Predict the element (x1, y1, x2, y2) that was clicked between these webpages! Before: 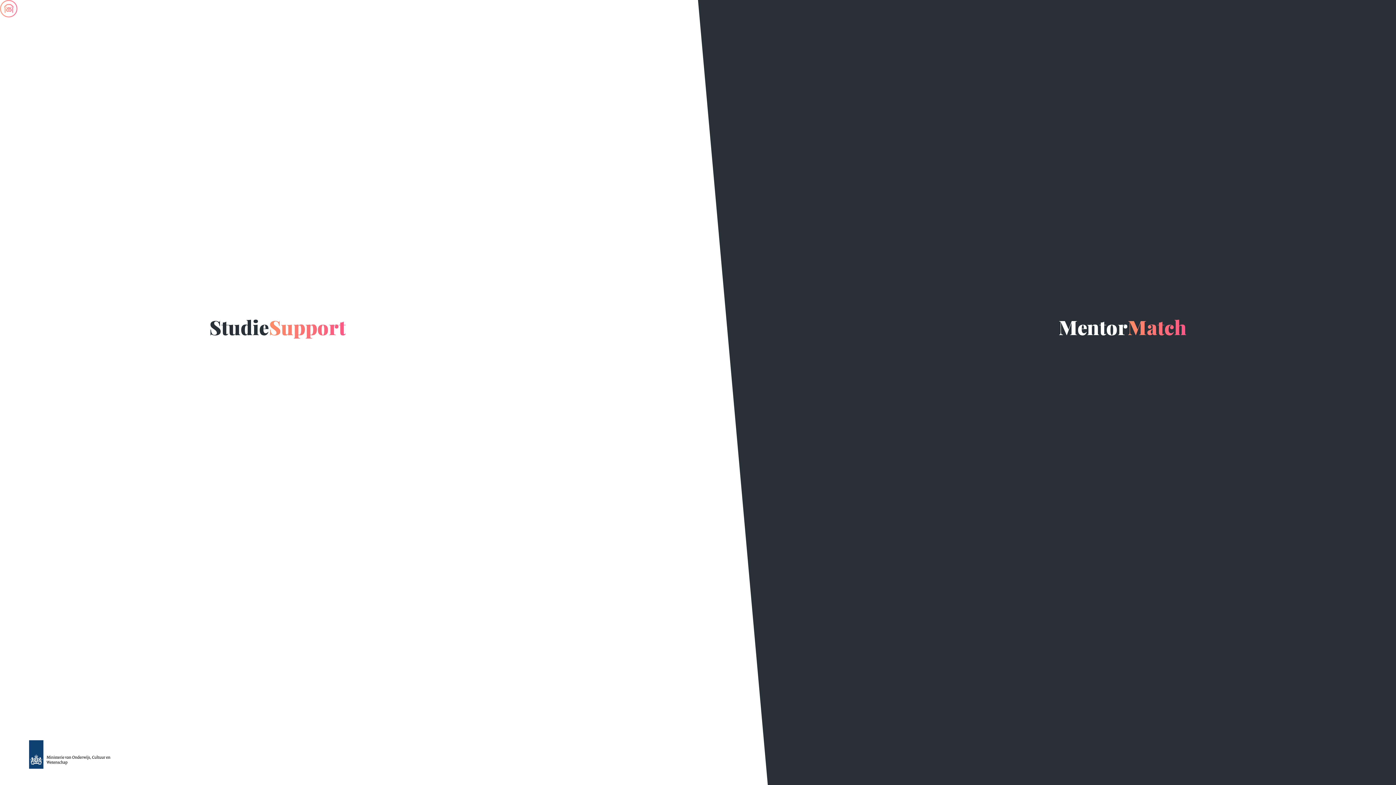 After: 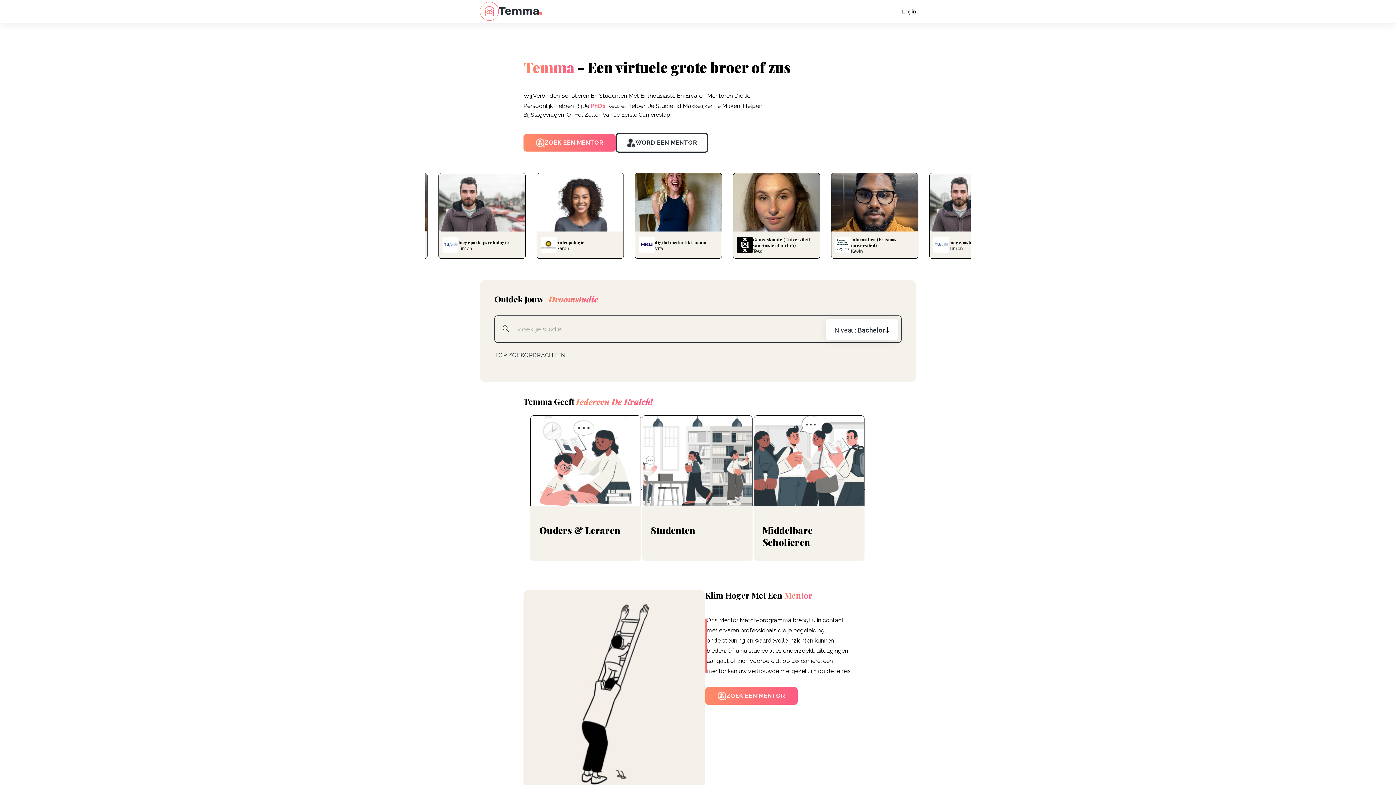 Action: bbox: (1058, 386, 1186, 405) label: Bezoek